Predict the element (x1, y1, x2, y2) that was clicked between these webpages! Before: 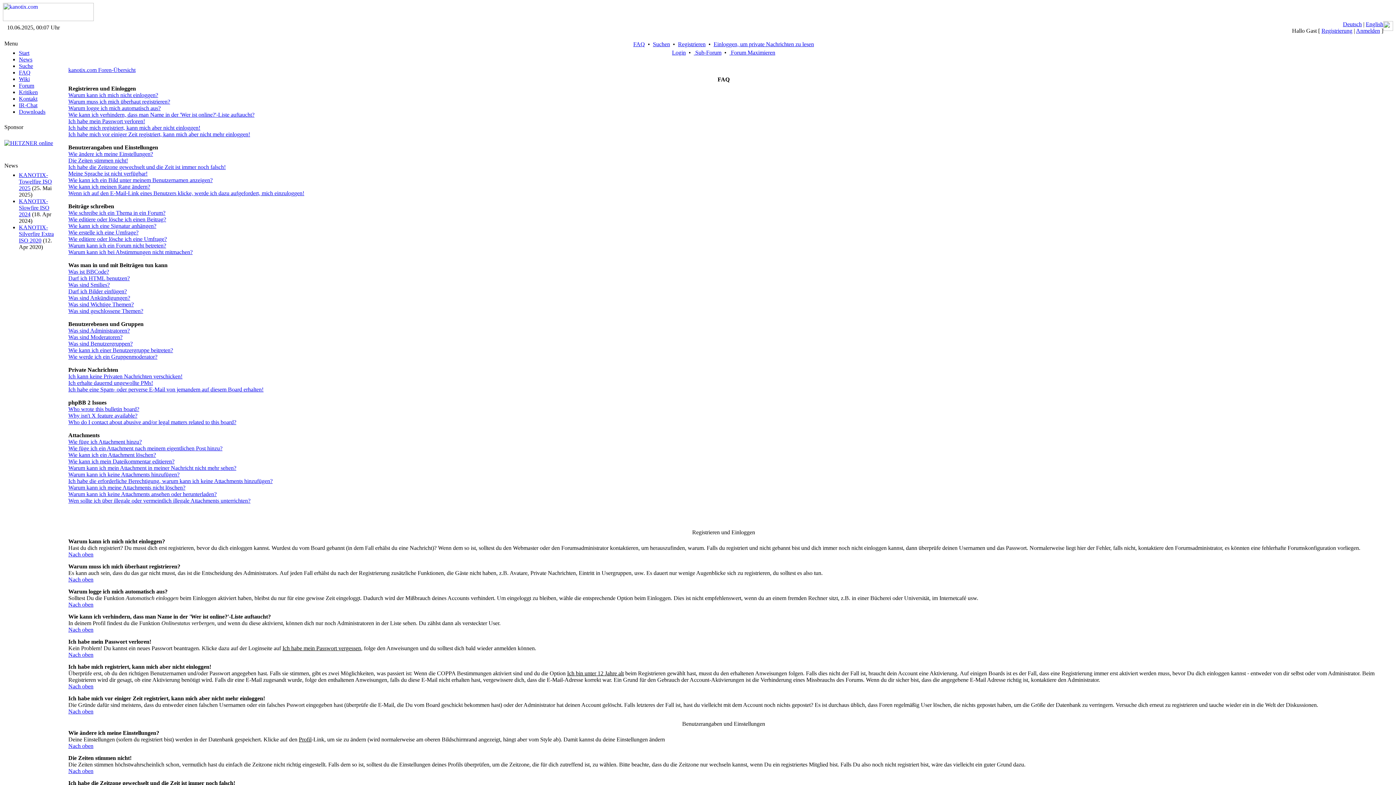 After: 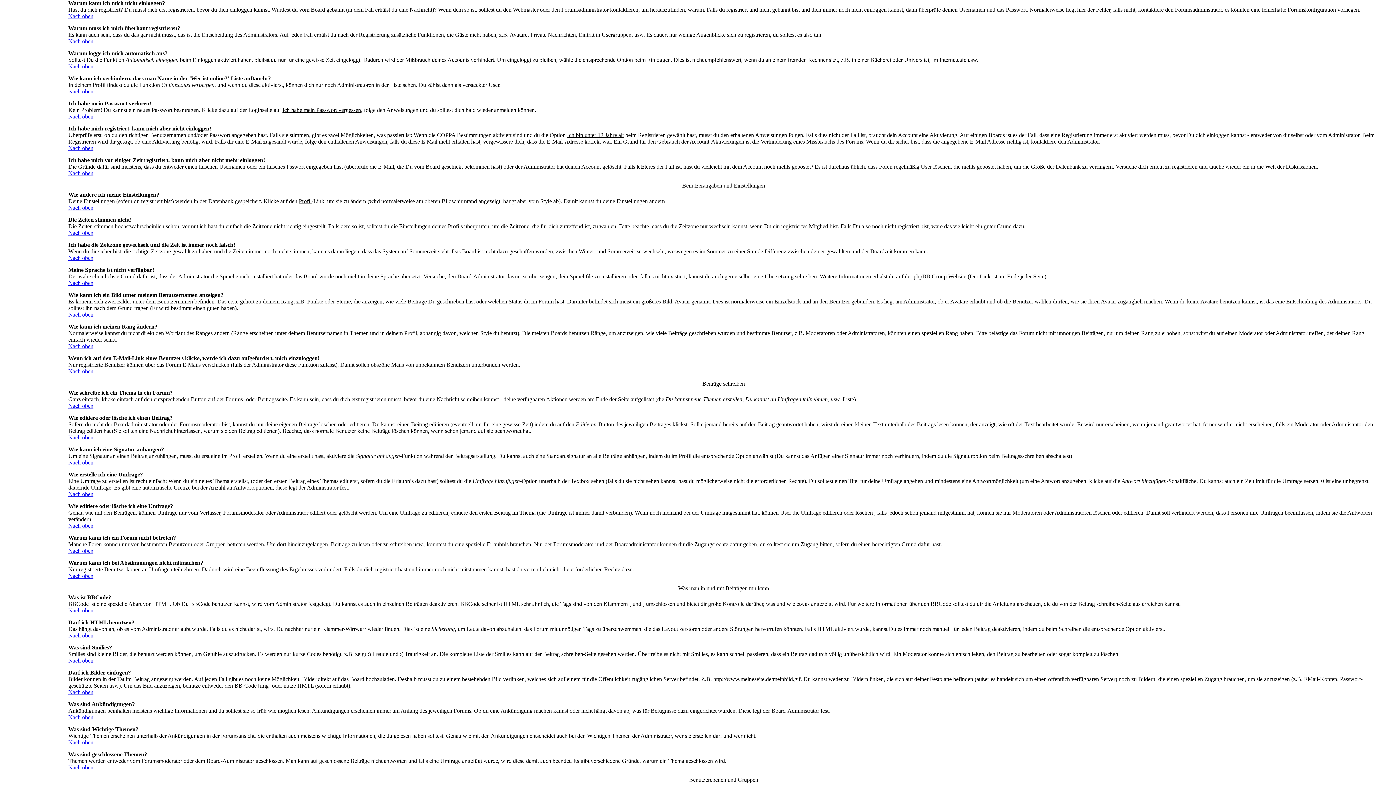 Action: label: Warum kann ich mich nicht einloggen? bbox: (68, 92, 158, 98)